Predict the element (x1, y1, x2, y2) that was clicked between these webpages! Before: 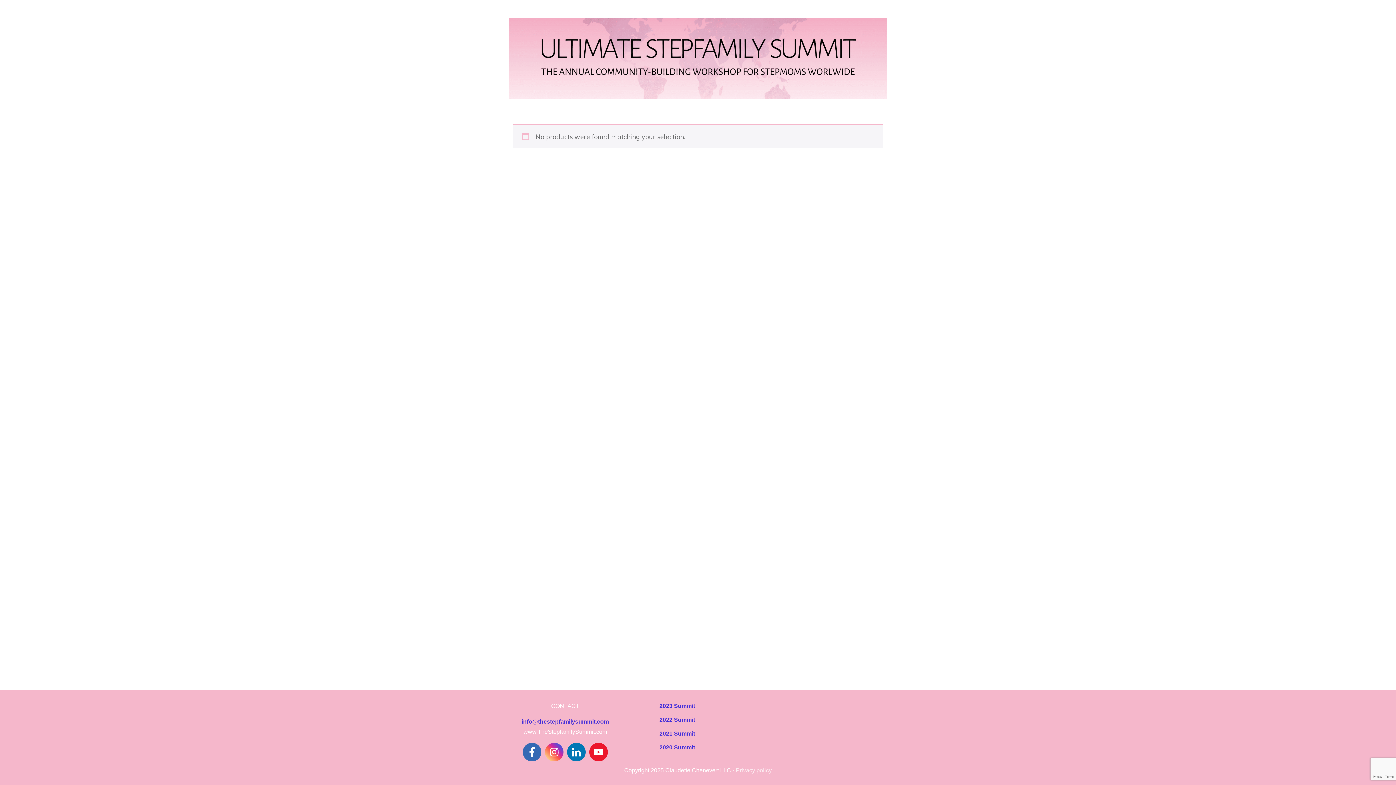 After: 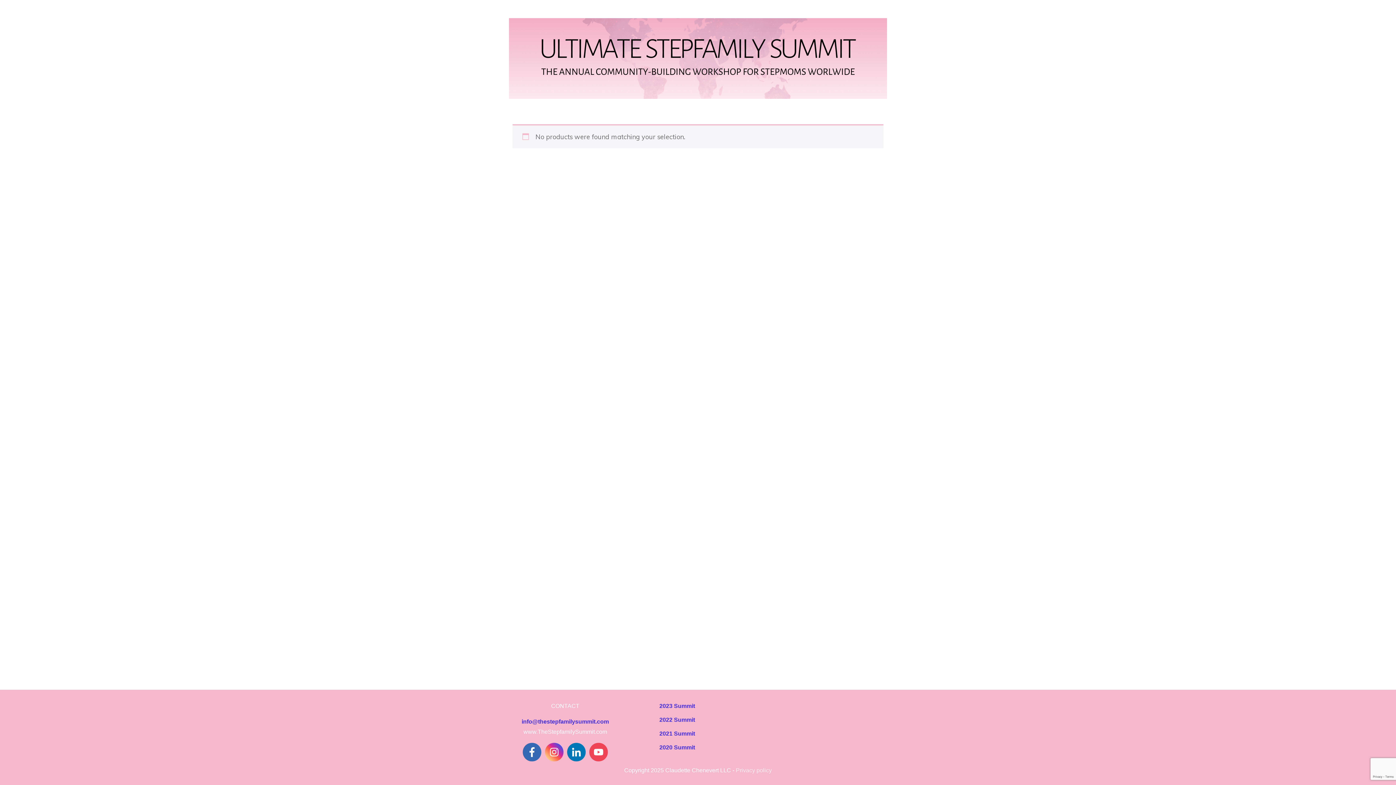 Action: bbox: (589, 743, 607, 761)